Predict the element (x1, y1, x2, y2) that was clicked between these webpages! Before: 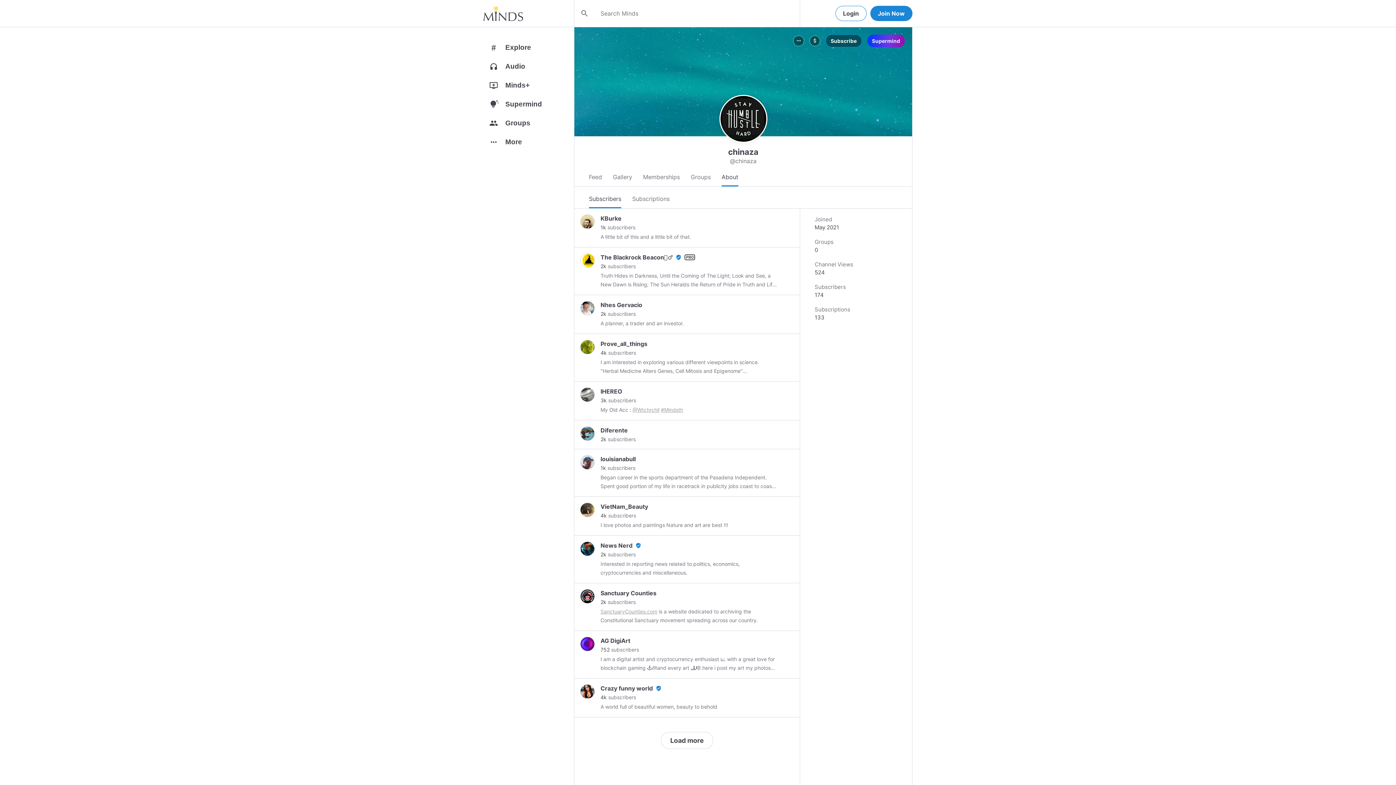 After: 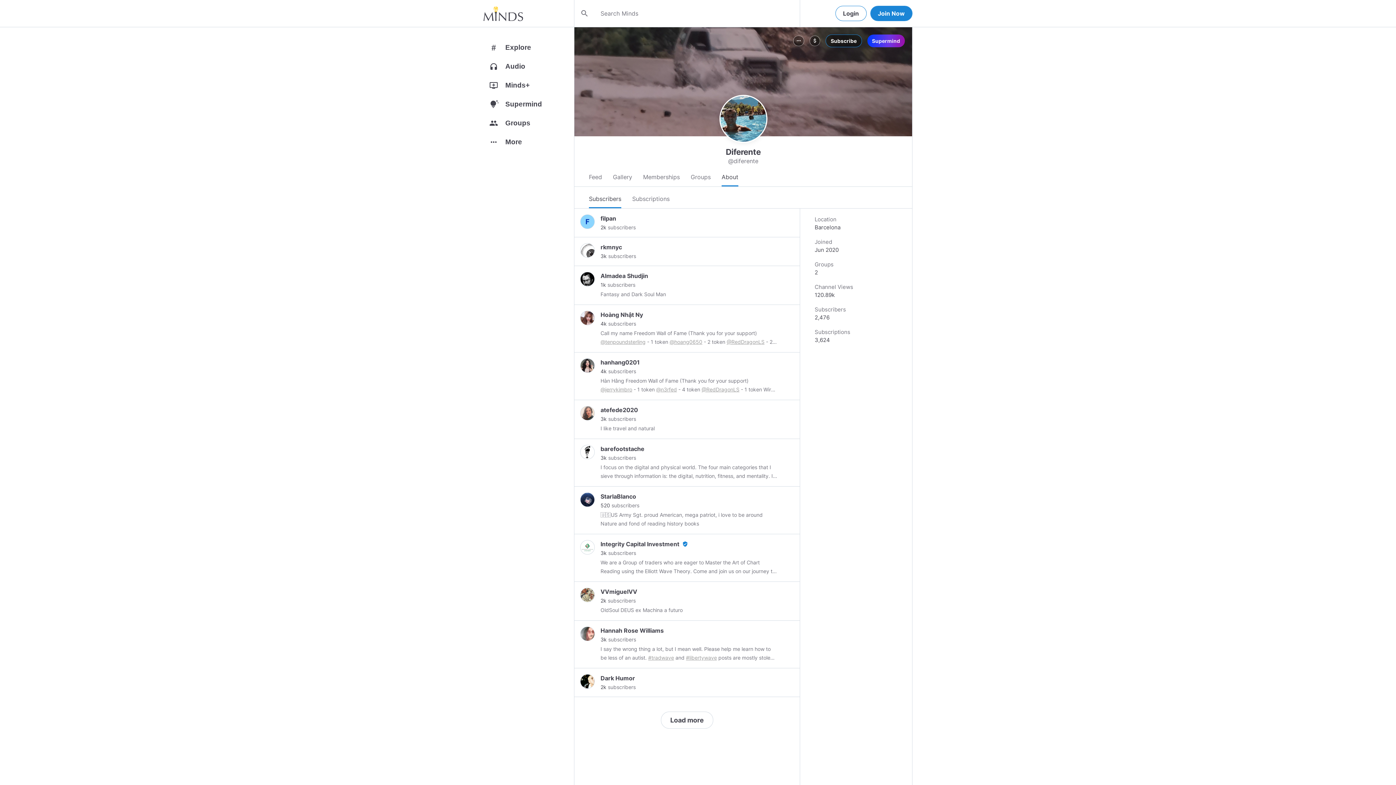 Action: label: 2k subscribers bbox: (600, 436, 635, 443)